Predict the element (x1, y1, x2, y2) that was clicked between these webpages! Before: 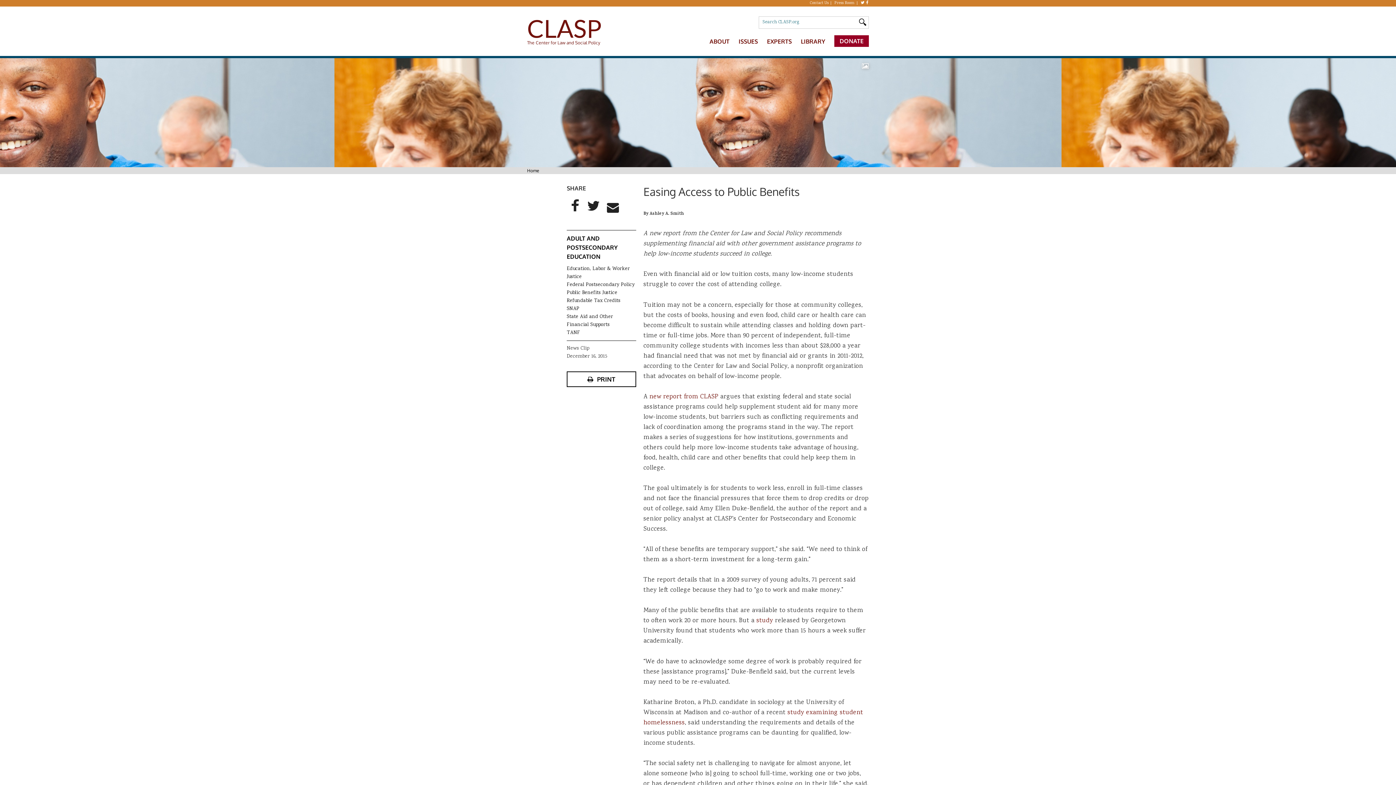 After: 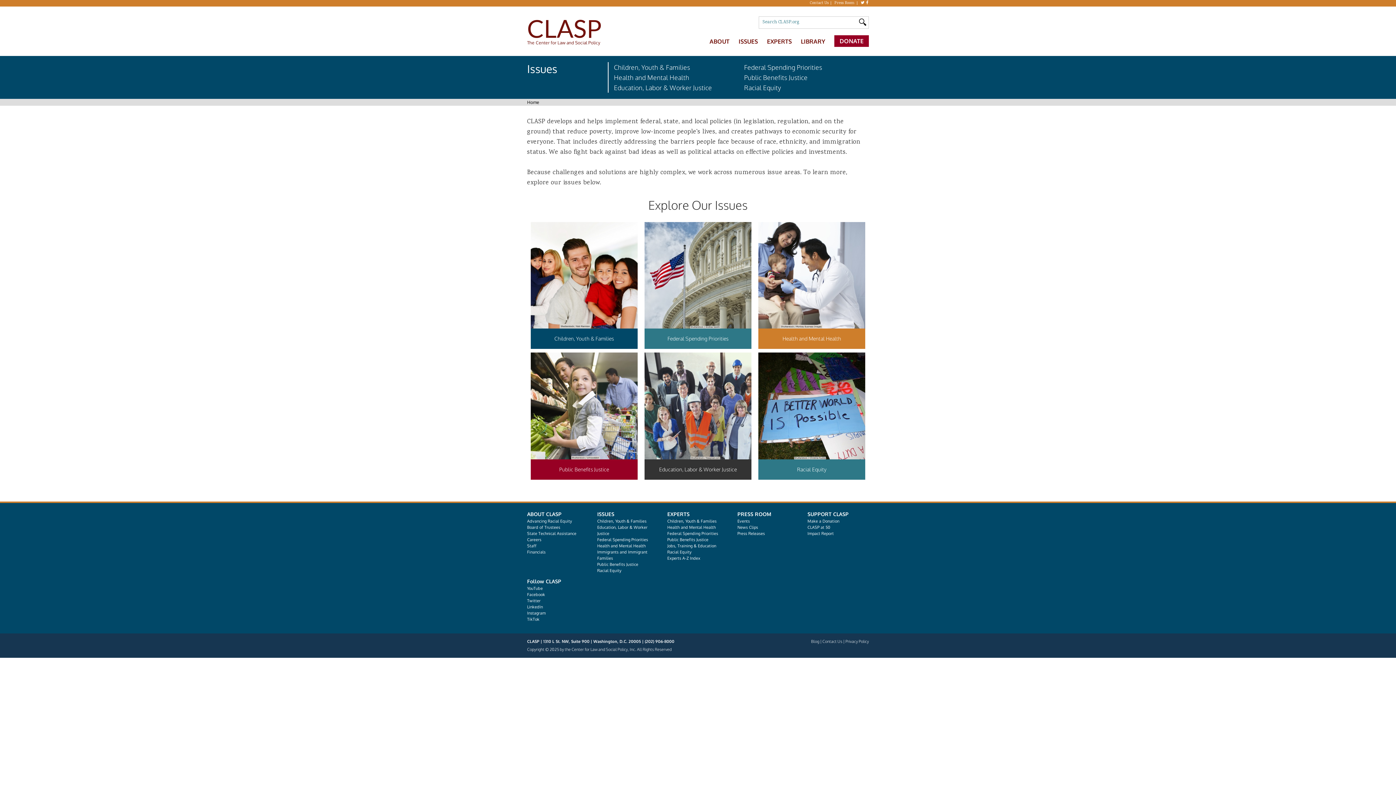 Action: bbox: (738, 37, 758, 45) label: ISSUES